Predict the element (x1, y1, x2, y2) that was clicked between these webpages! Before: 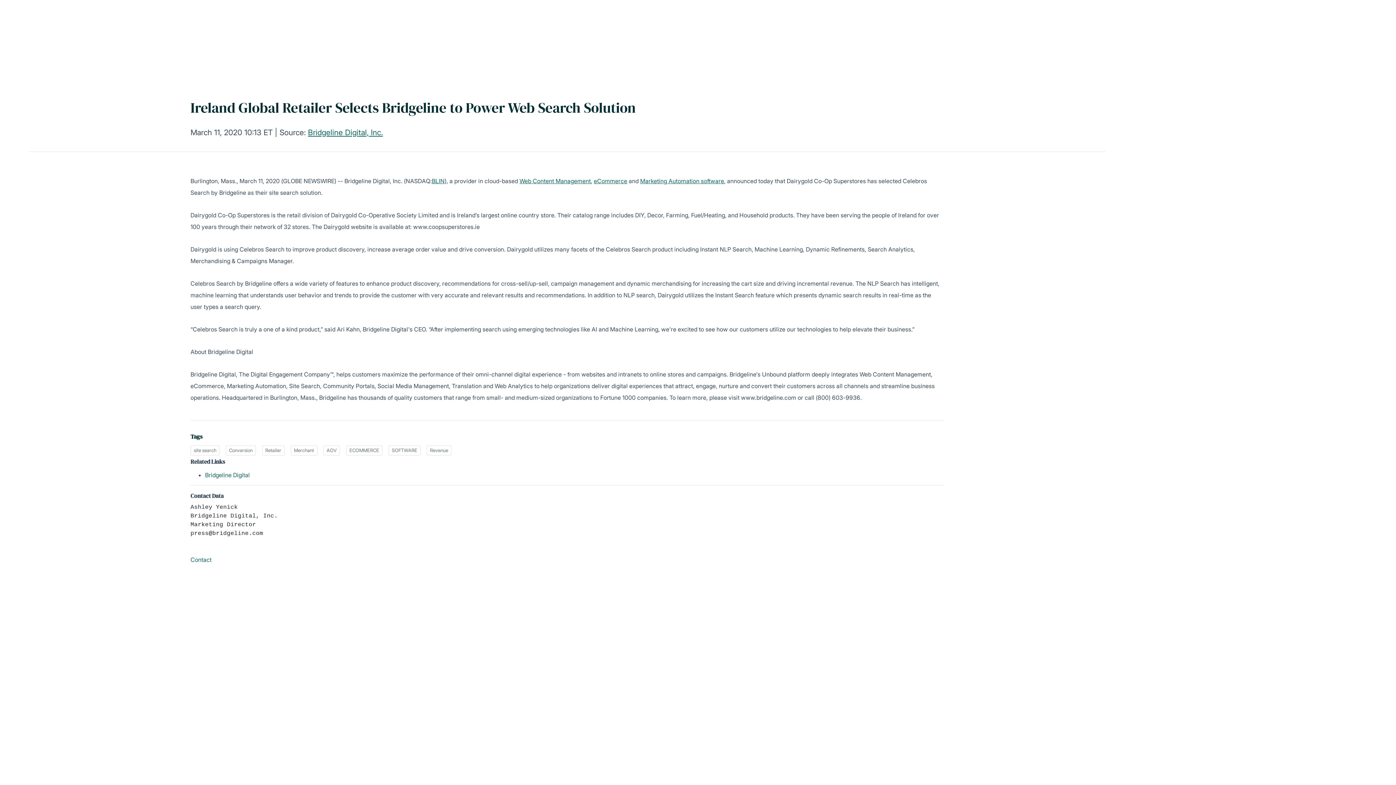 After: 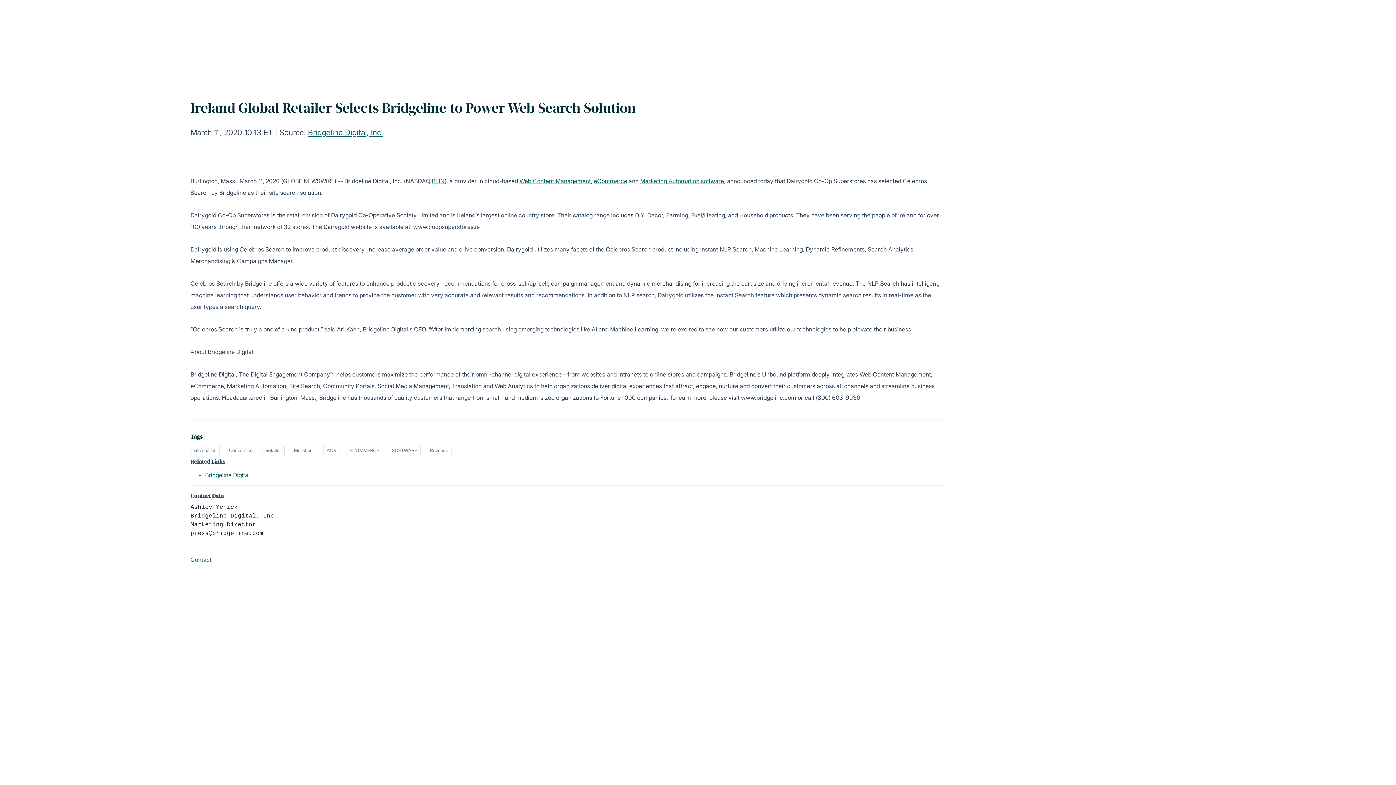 Action: label: Web Content Management bbox: (519, 177, 591, 184)